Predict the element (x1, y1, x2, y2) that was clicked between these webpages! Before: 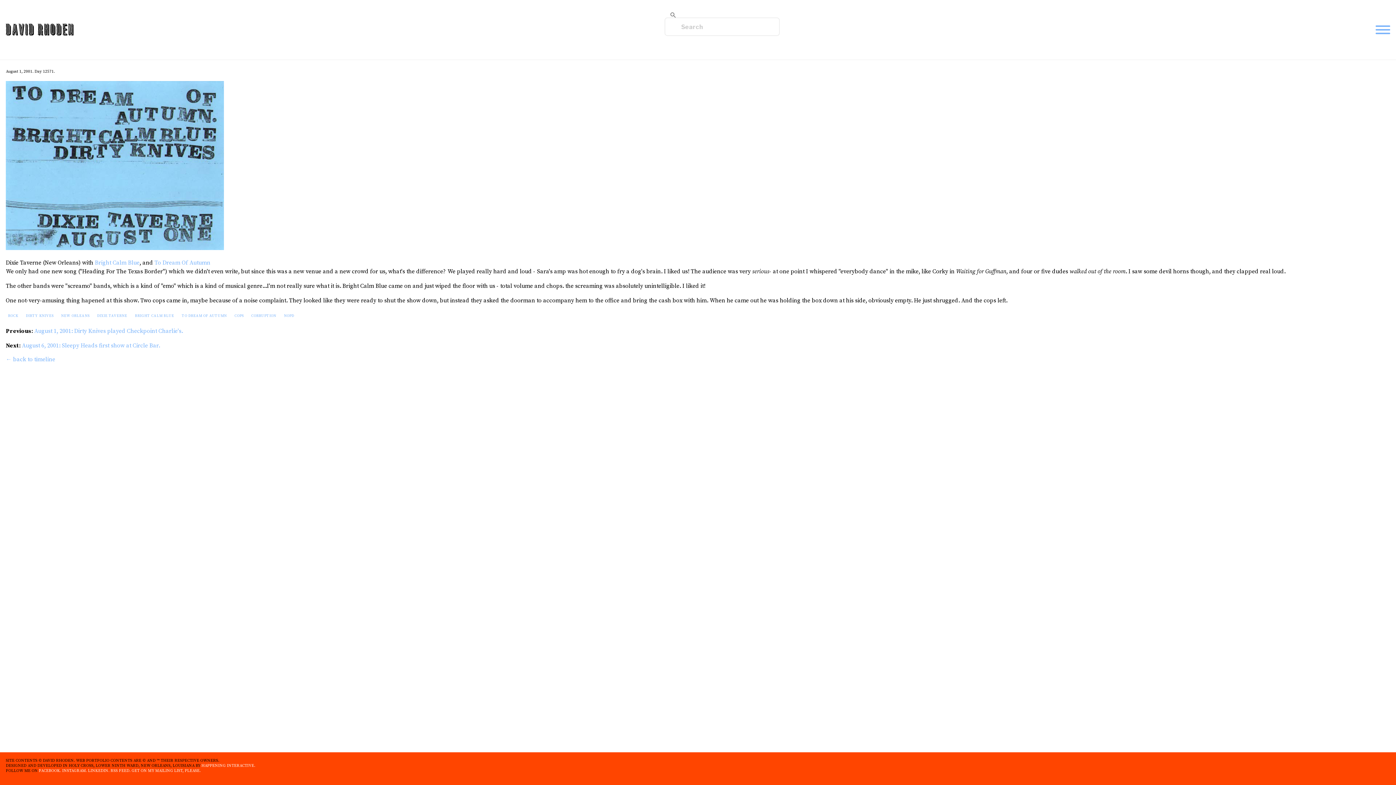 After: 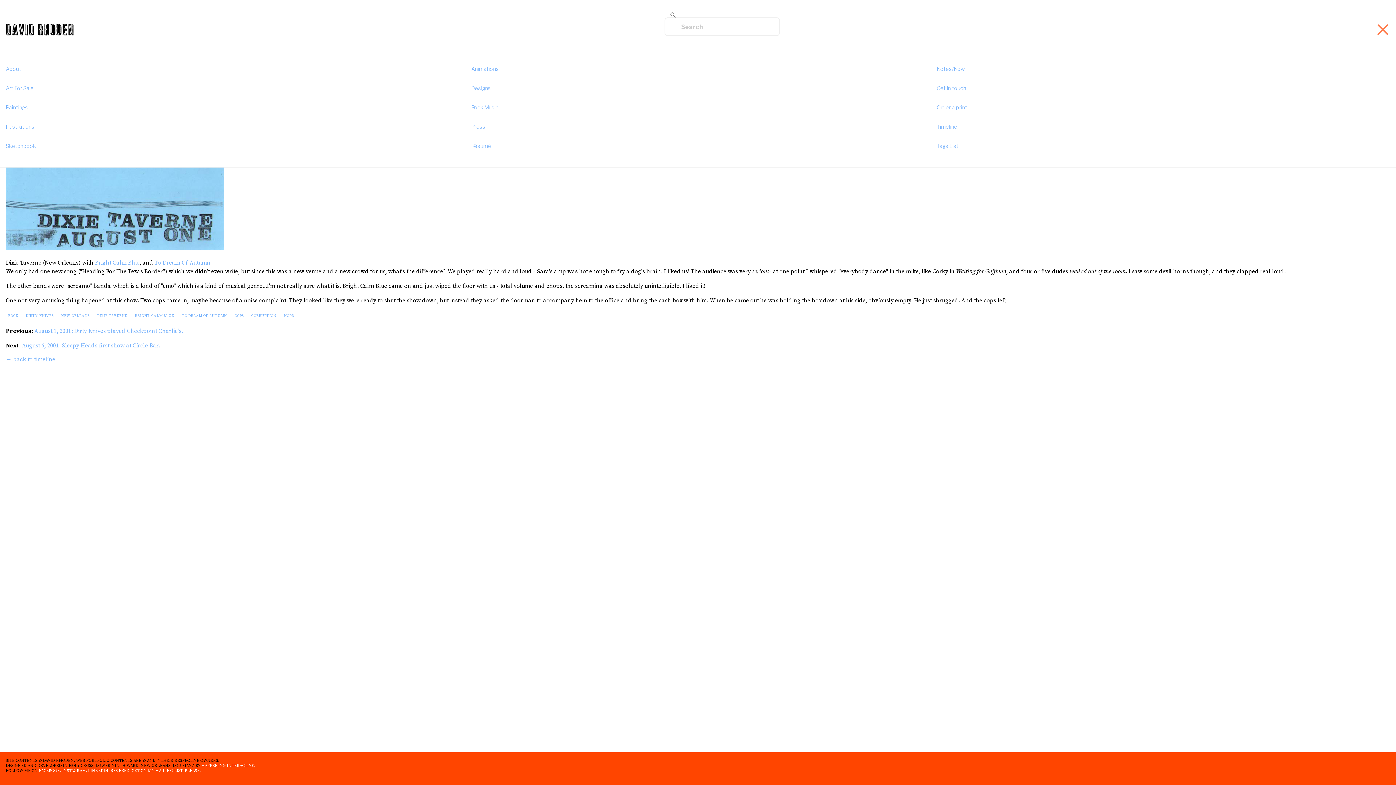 Action: label: Menu bbox: (1376, 25, 1390, 34)